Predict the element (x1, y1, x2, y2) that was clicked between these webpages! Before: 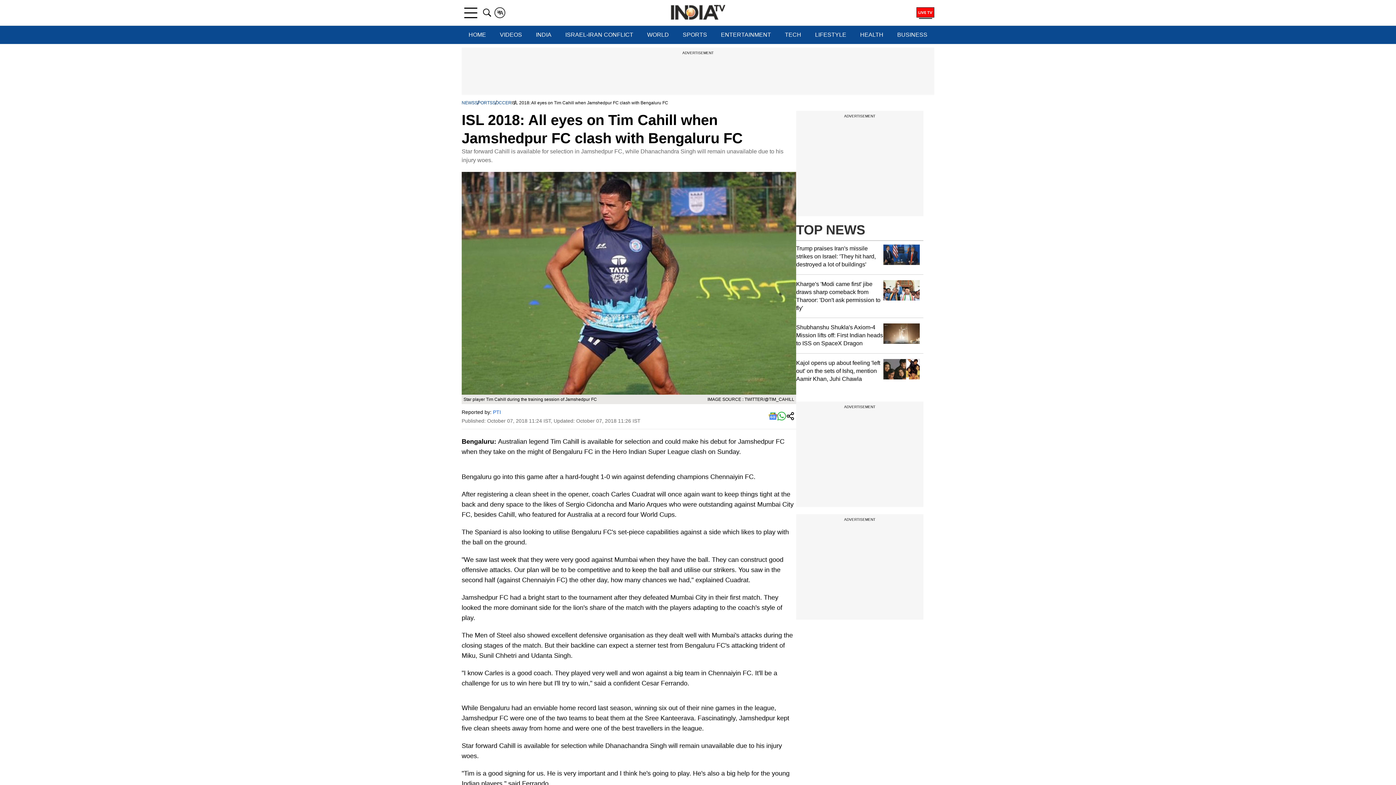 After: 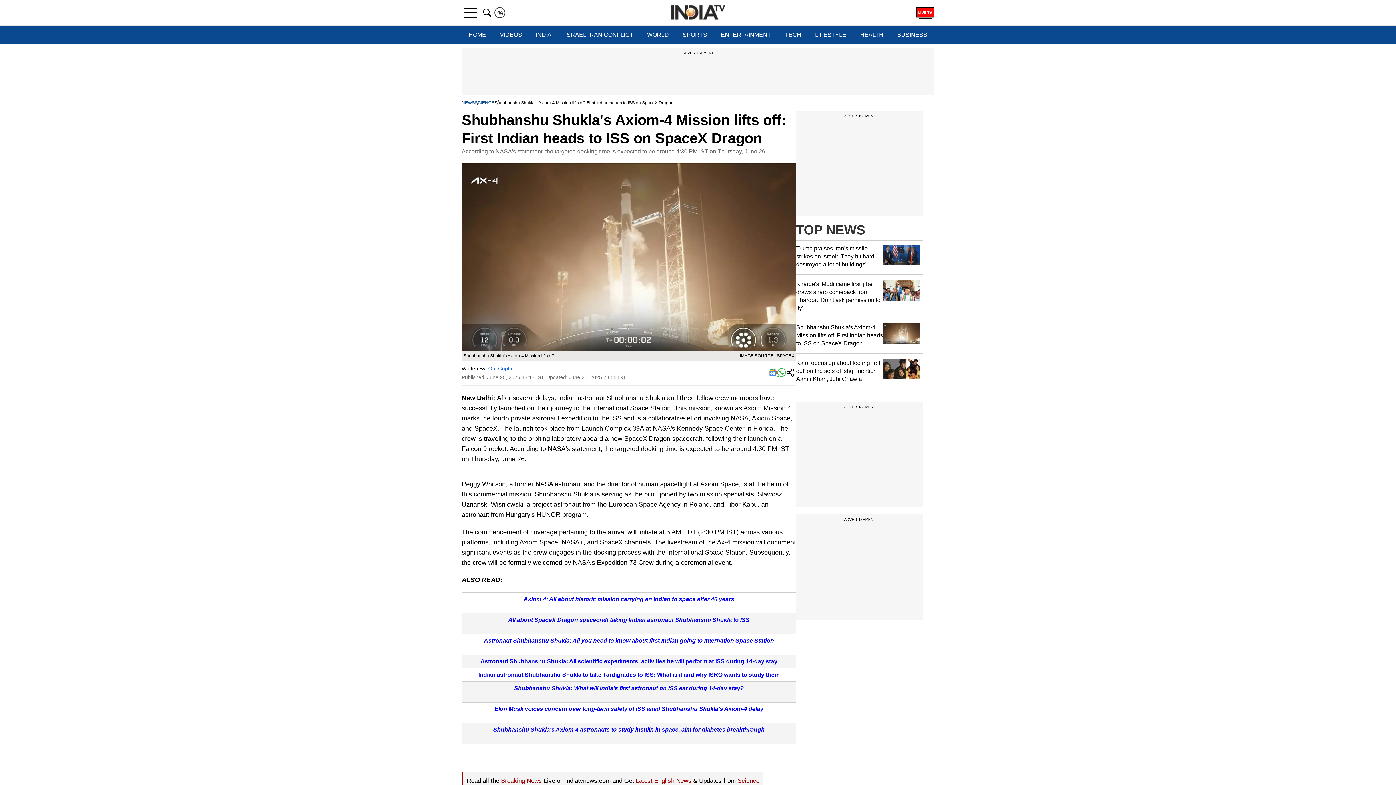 Action: label: Shubhanshu Shukla's Axiom-4 Mission lifts off: First Indian heads to ISS on SpaceX Dragon bbox: (796, 323, 923, 348)